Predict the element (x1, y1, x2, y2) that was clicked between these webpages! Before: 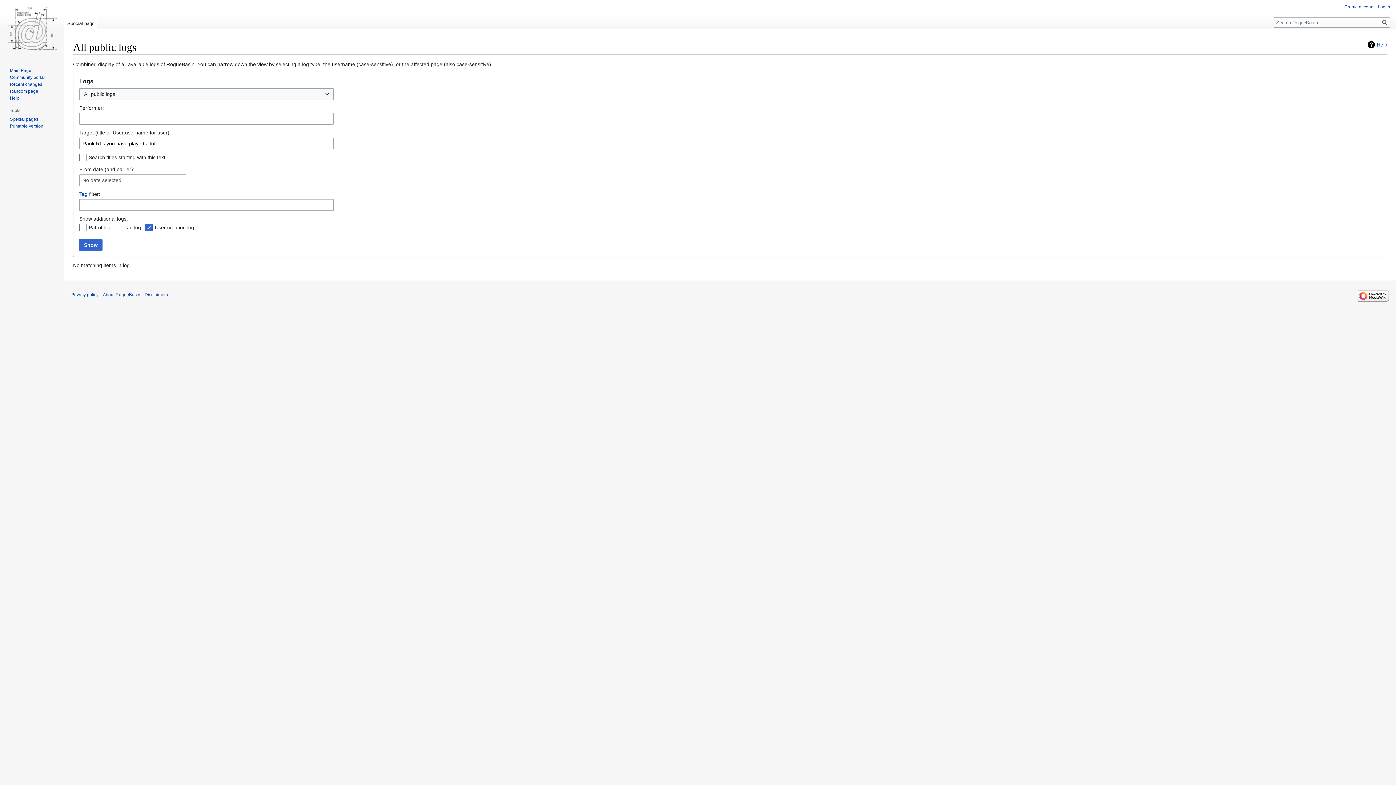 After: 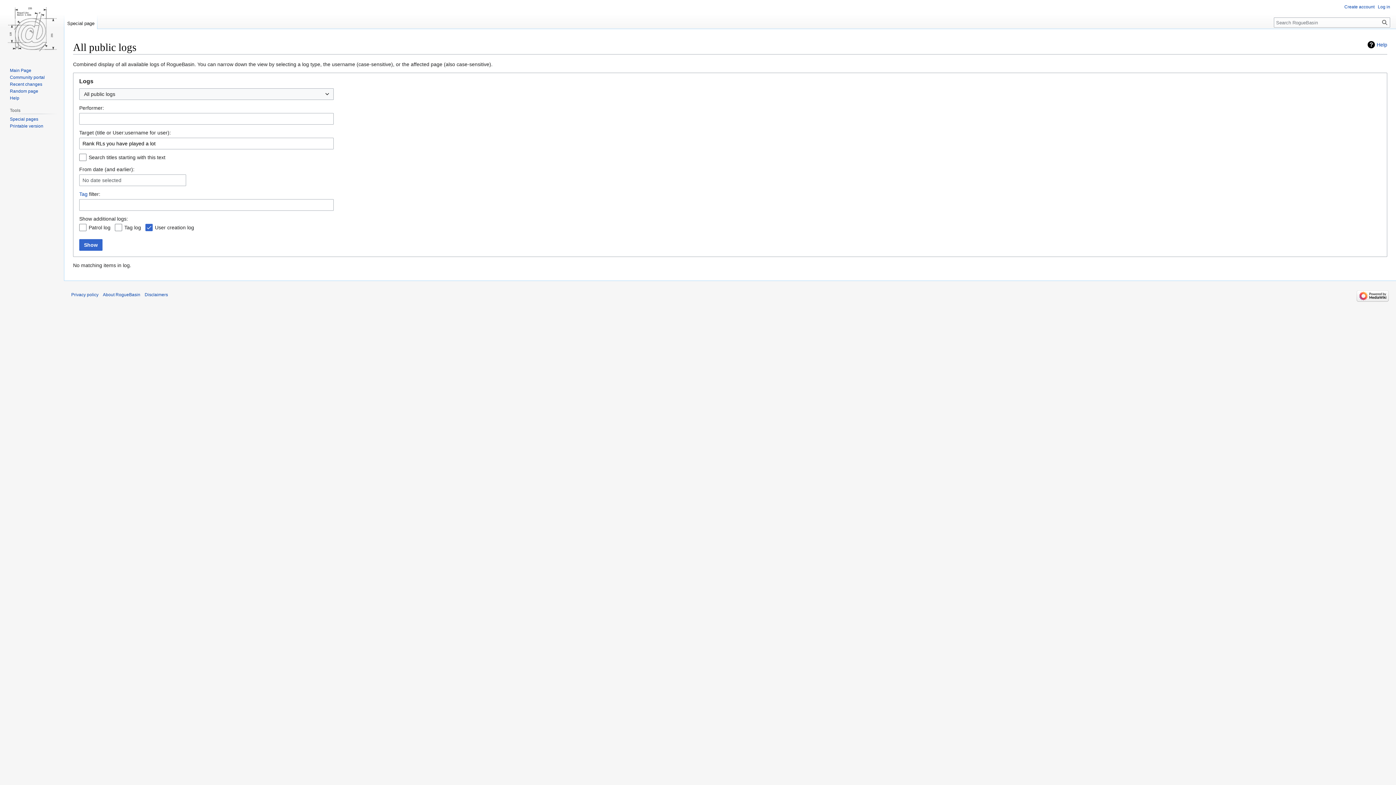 Action: bbox: (64, 14, 97, 29) label: Special page